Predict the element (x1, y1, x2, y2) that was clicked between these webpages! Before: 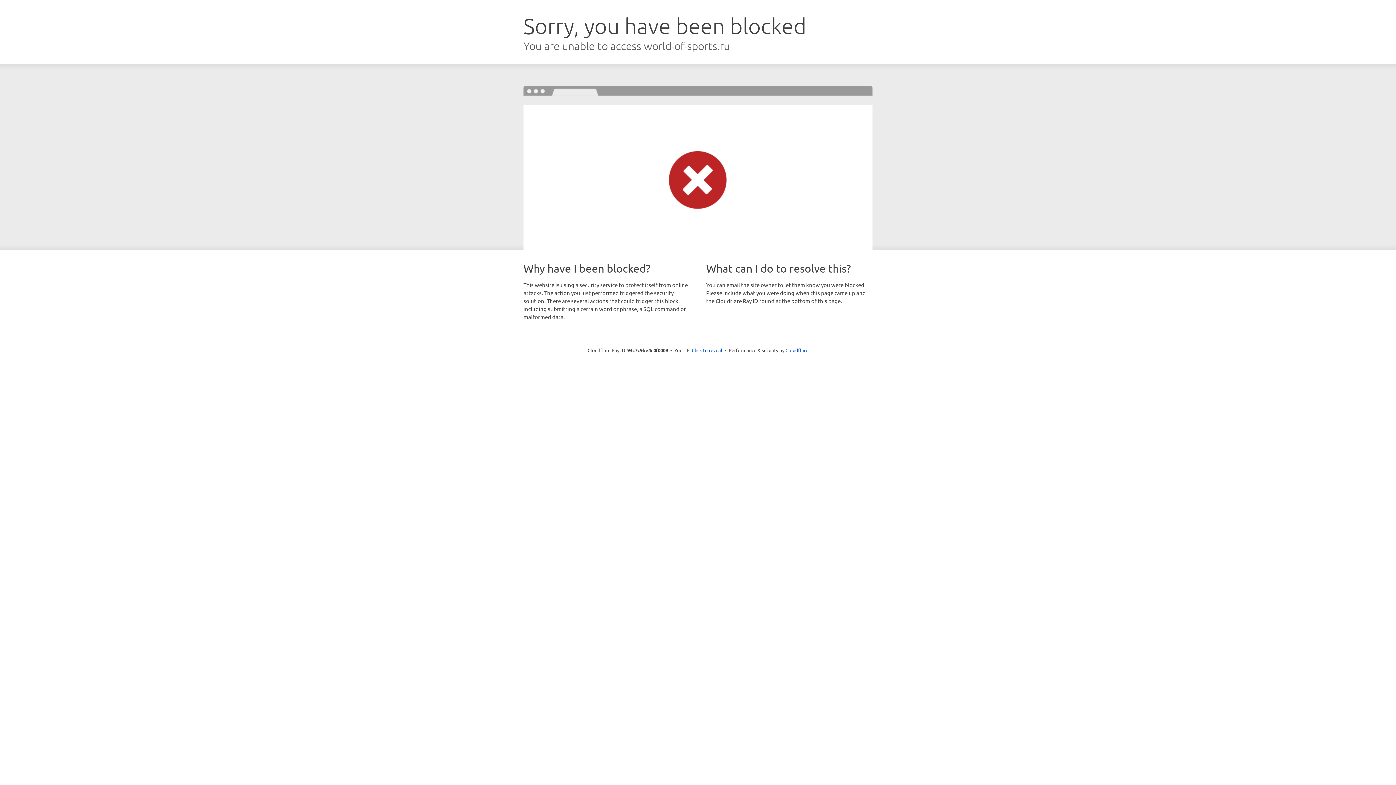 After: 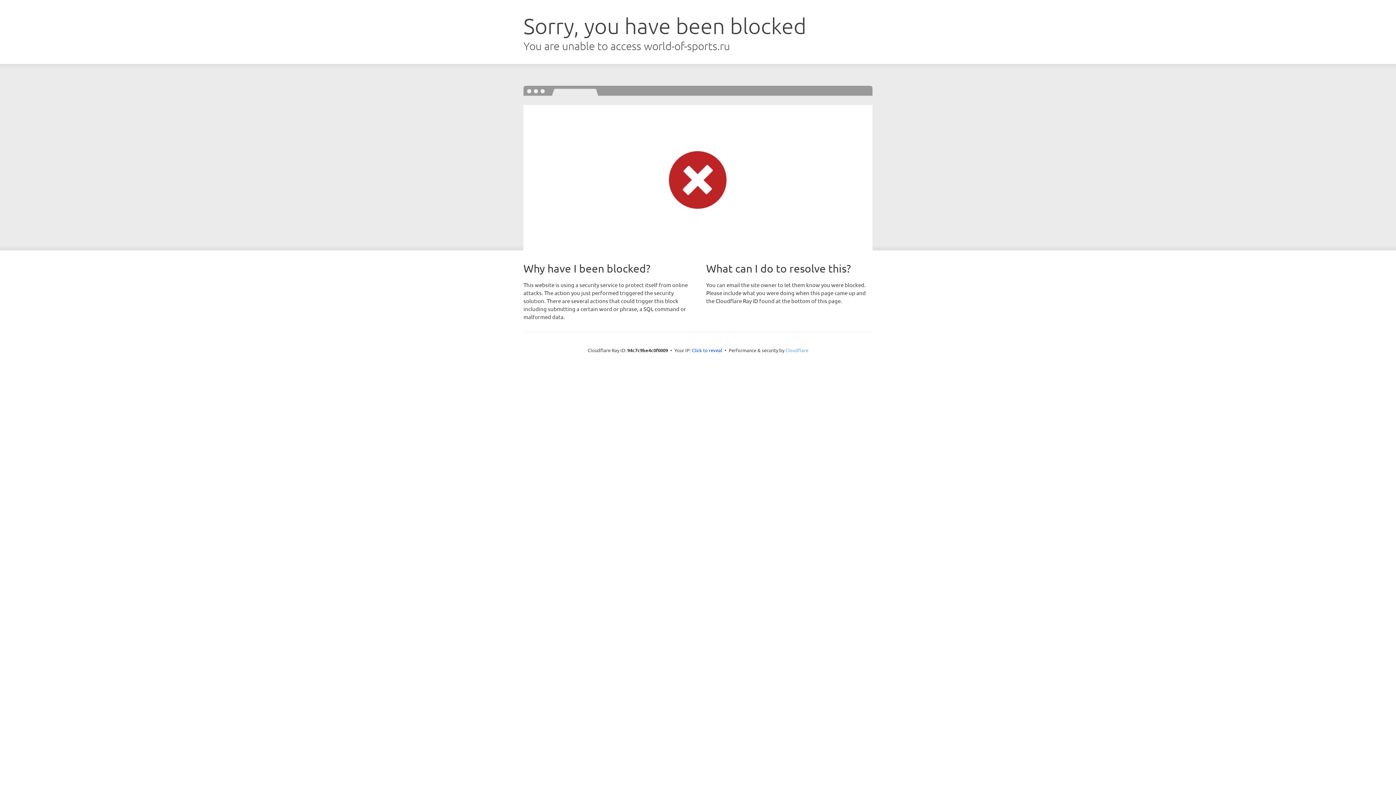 Action: label: Cloudflare bbox: (785, 347, 808, 353)